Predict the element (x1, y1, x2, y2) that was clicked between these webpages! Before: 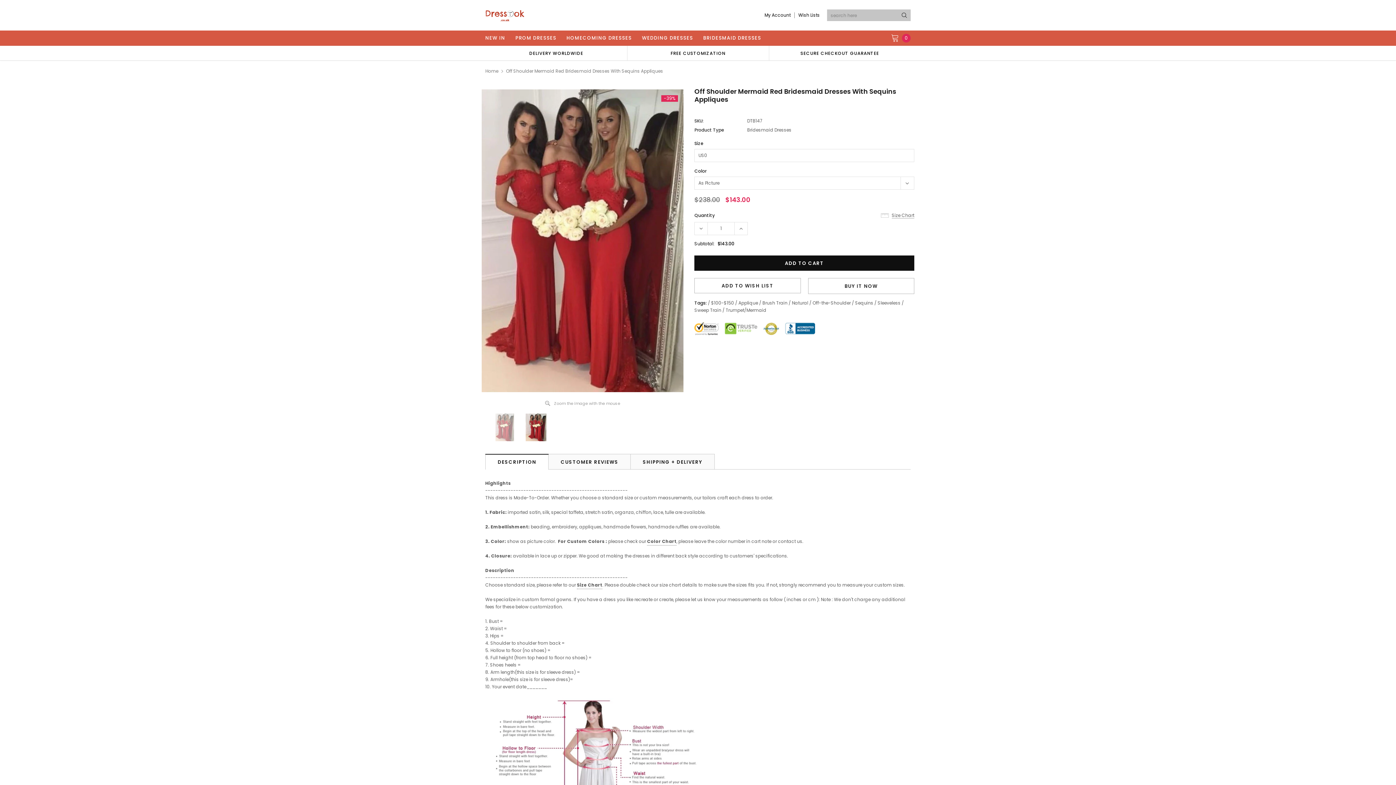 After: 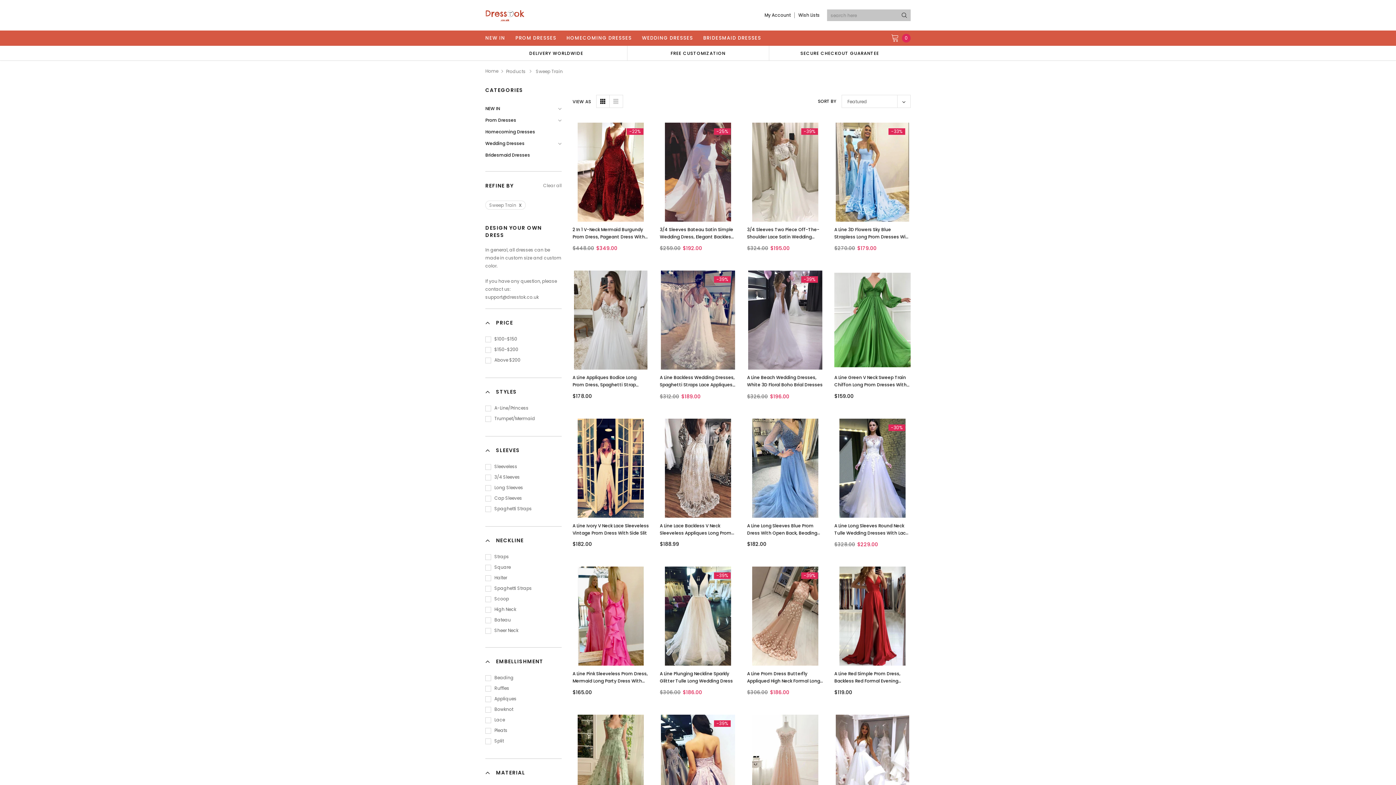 Action: label: Sweep Train  bbox: (694, 307, 722, 313)